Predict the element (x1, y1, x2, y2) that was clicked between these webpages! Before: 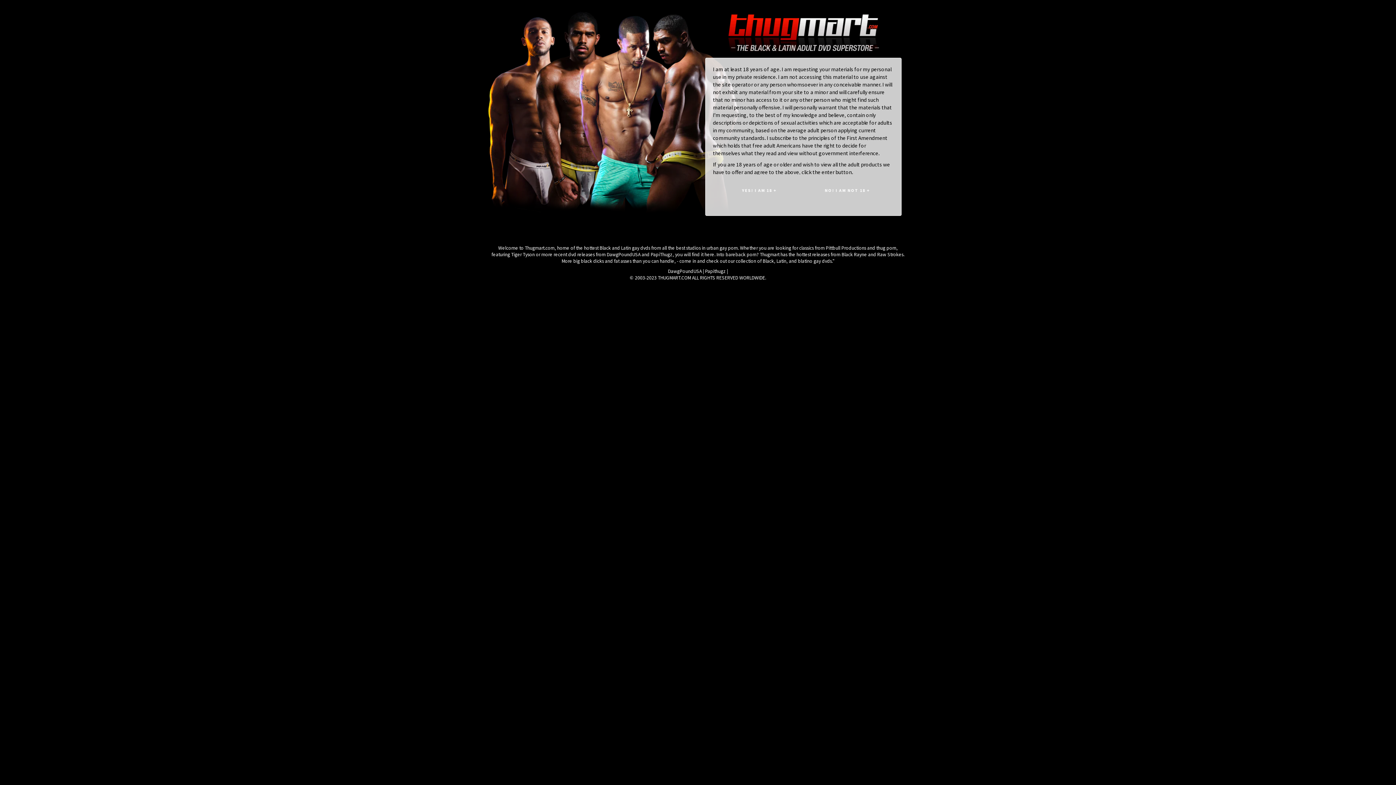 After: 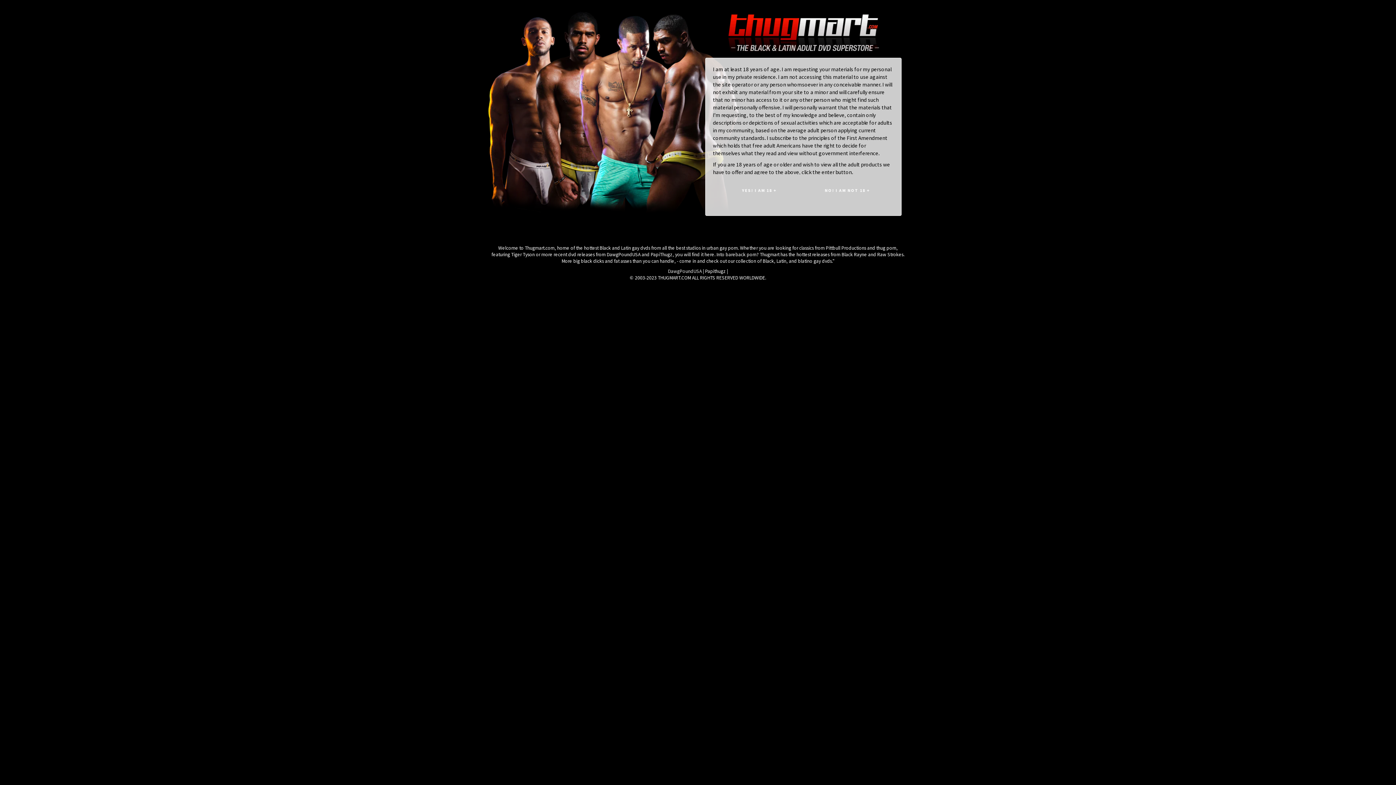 Action: label: DawgPoundUSA bbox: (668, 268, 702, 274)